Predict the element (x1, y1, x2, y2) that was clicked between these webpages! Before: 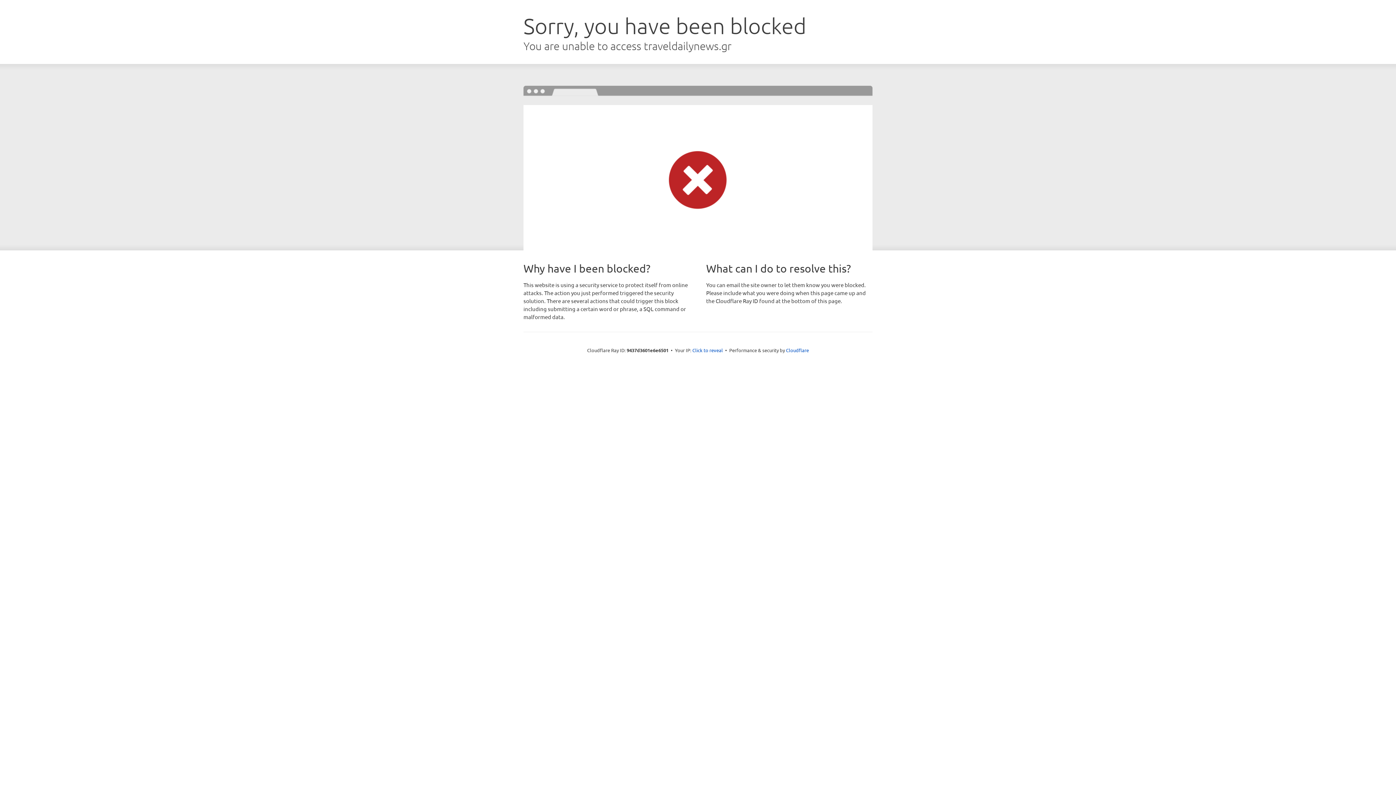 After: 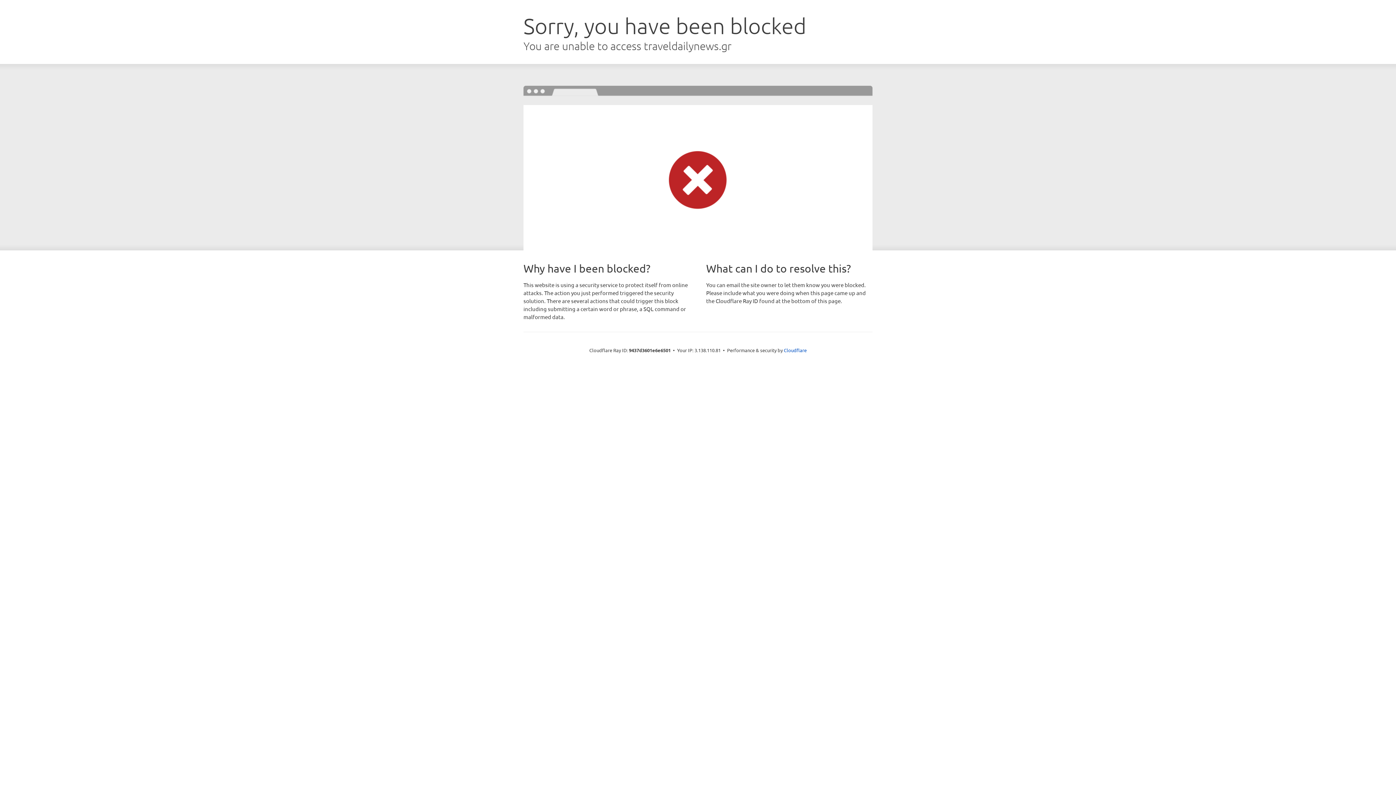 Action: bbox: (692, 346, 723, 353) label: Click to reveal